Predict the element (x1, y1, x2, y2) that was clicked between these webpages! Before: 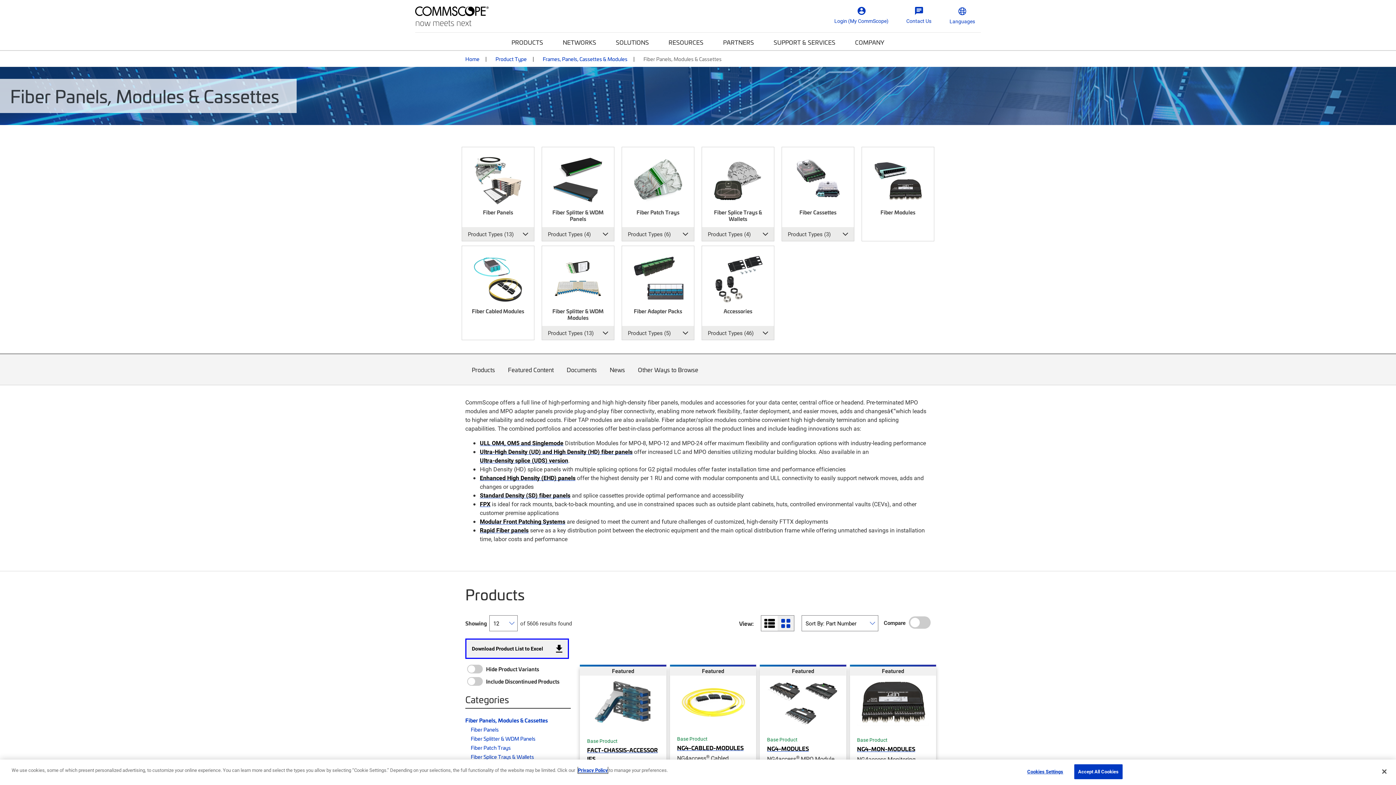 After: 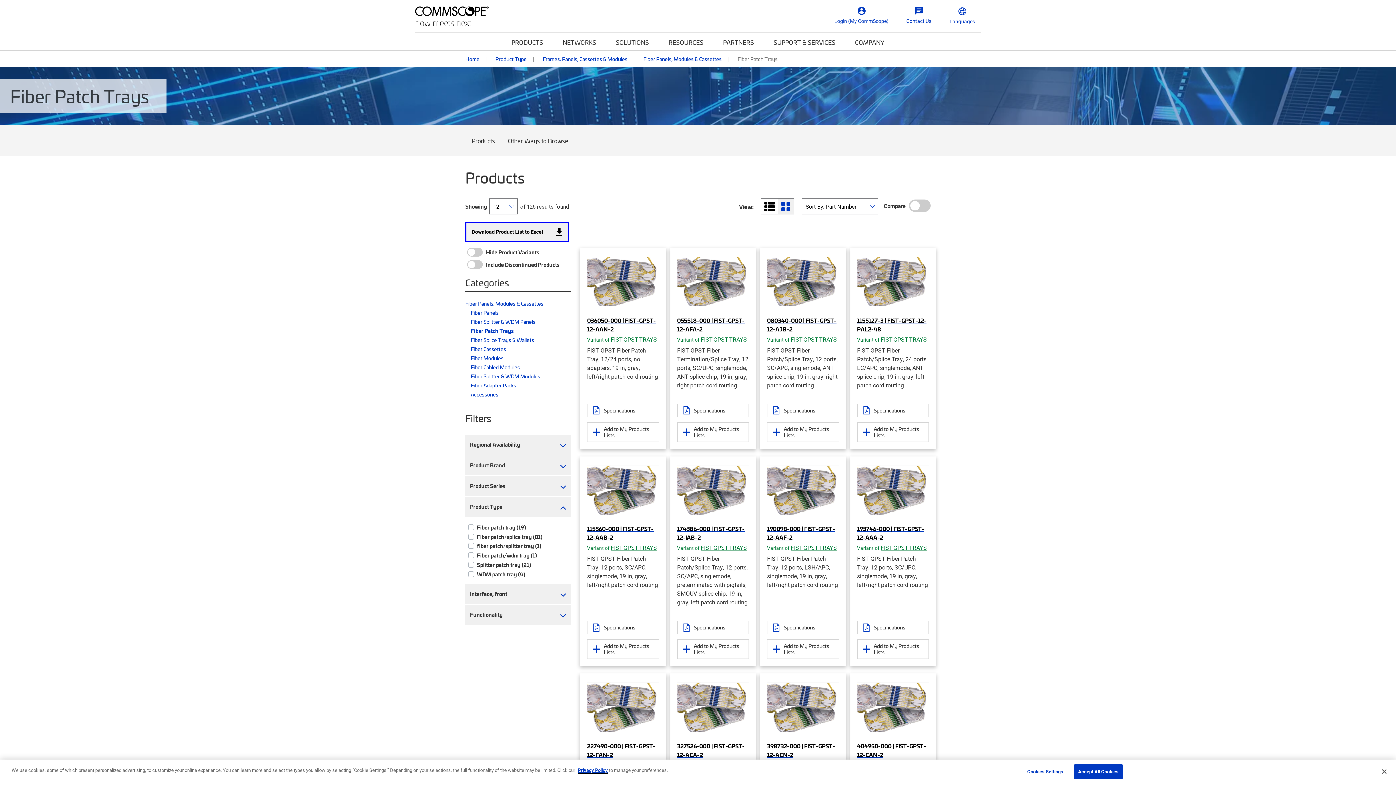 Action: label: Fiber Patch Trays bbox: (465, 743, 570, 752)